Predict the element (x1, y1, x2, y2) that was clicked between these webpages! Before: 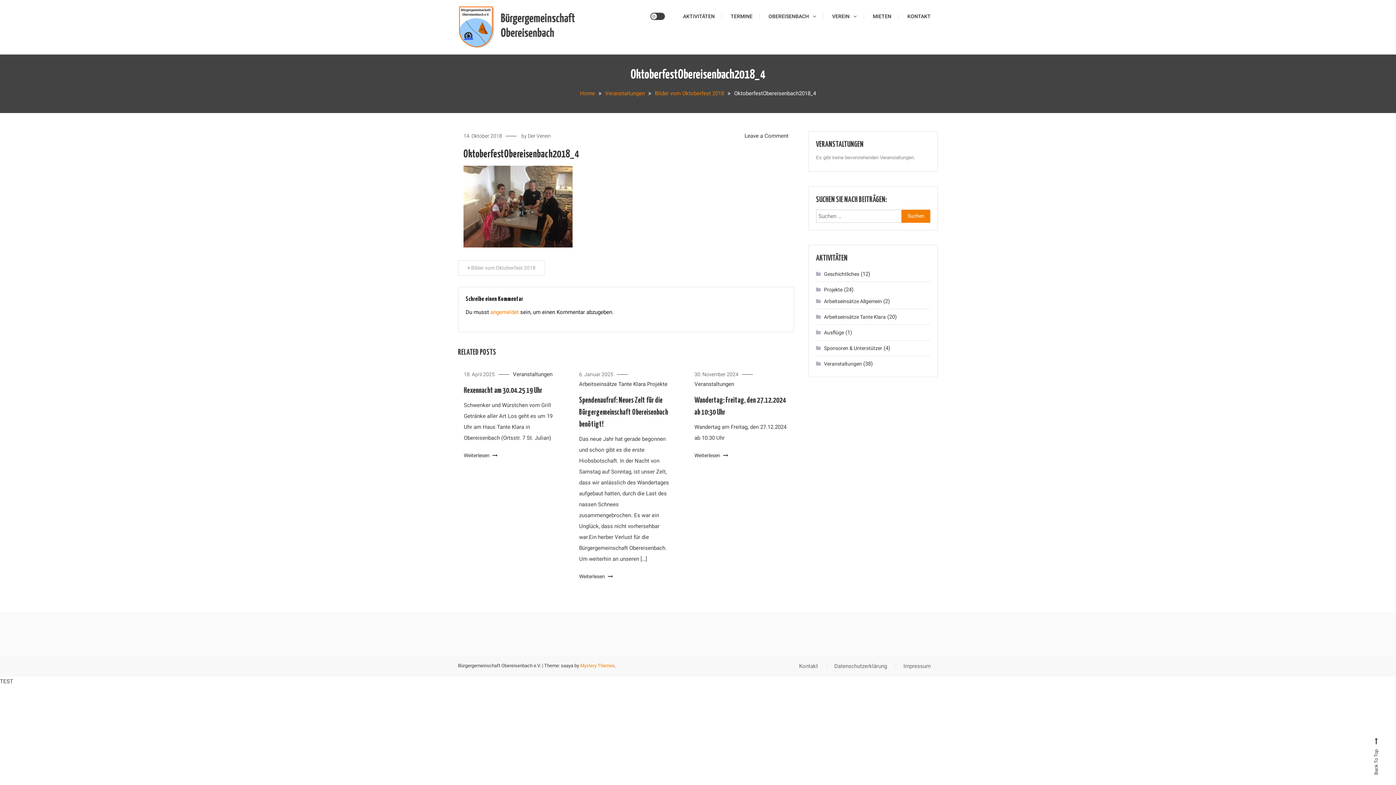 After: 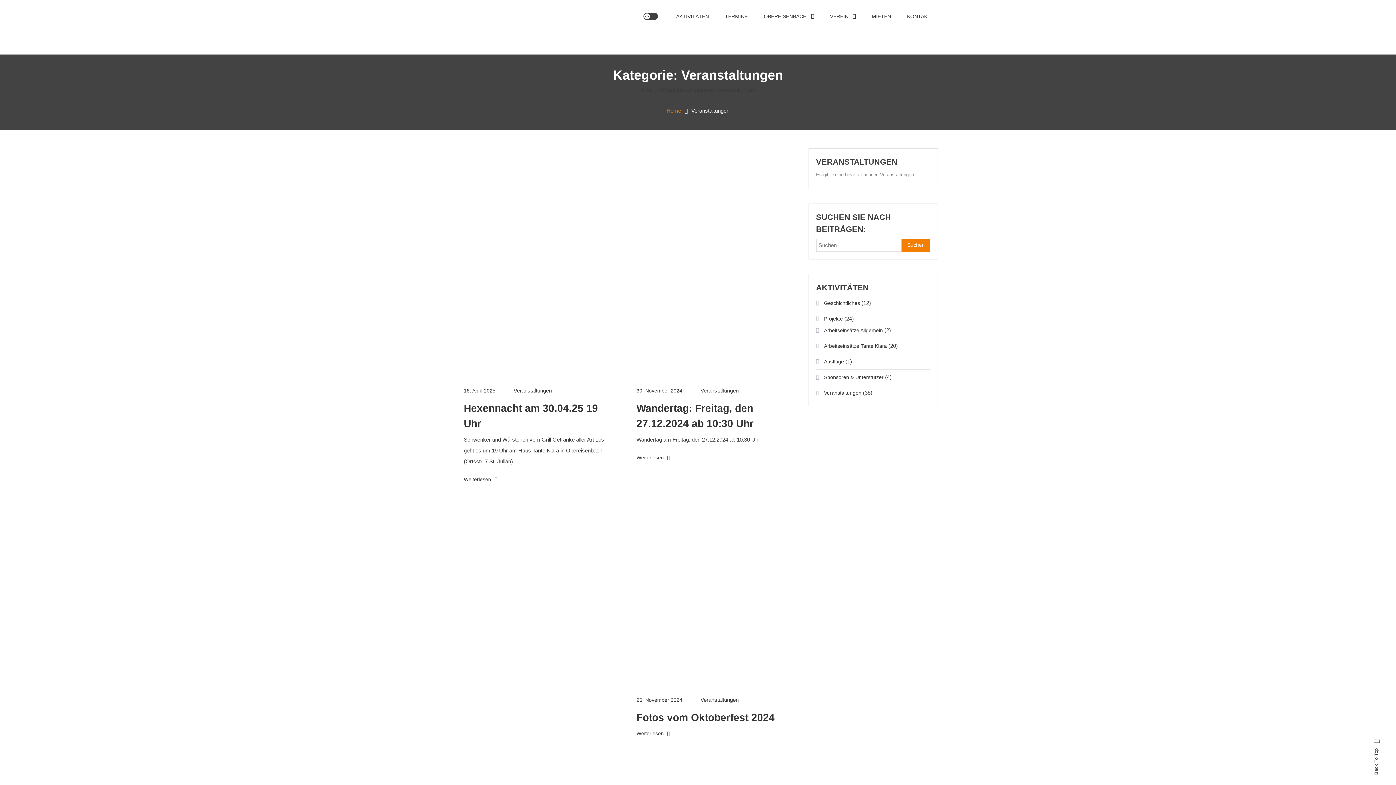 Action: bbox: (694, 381, 734, 387) label: Veranstaltungen